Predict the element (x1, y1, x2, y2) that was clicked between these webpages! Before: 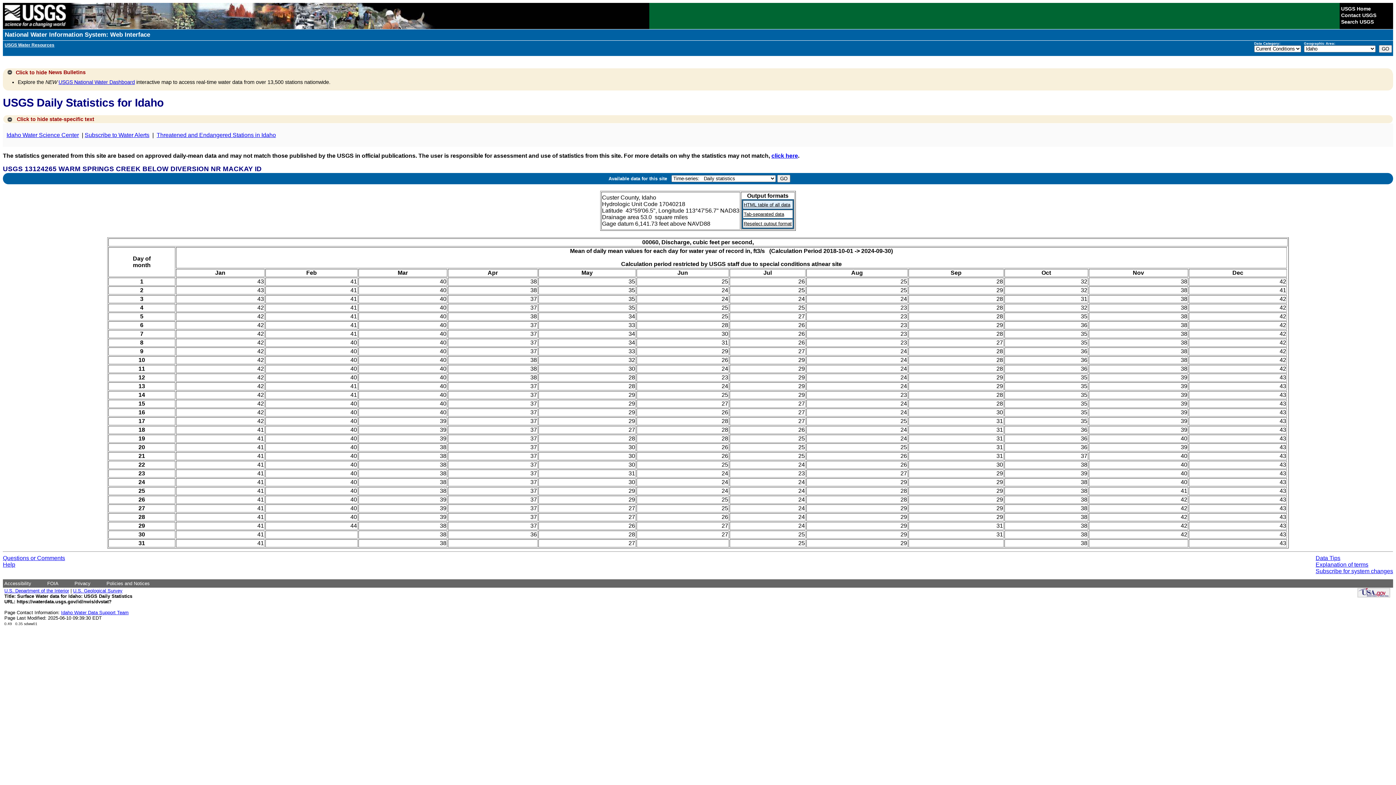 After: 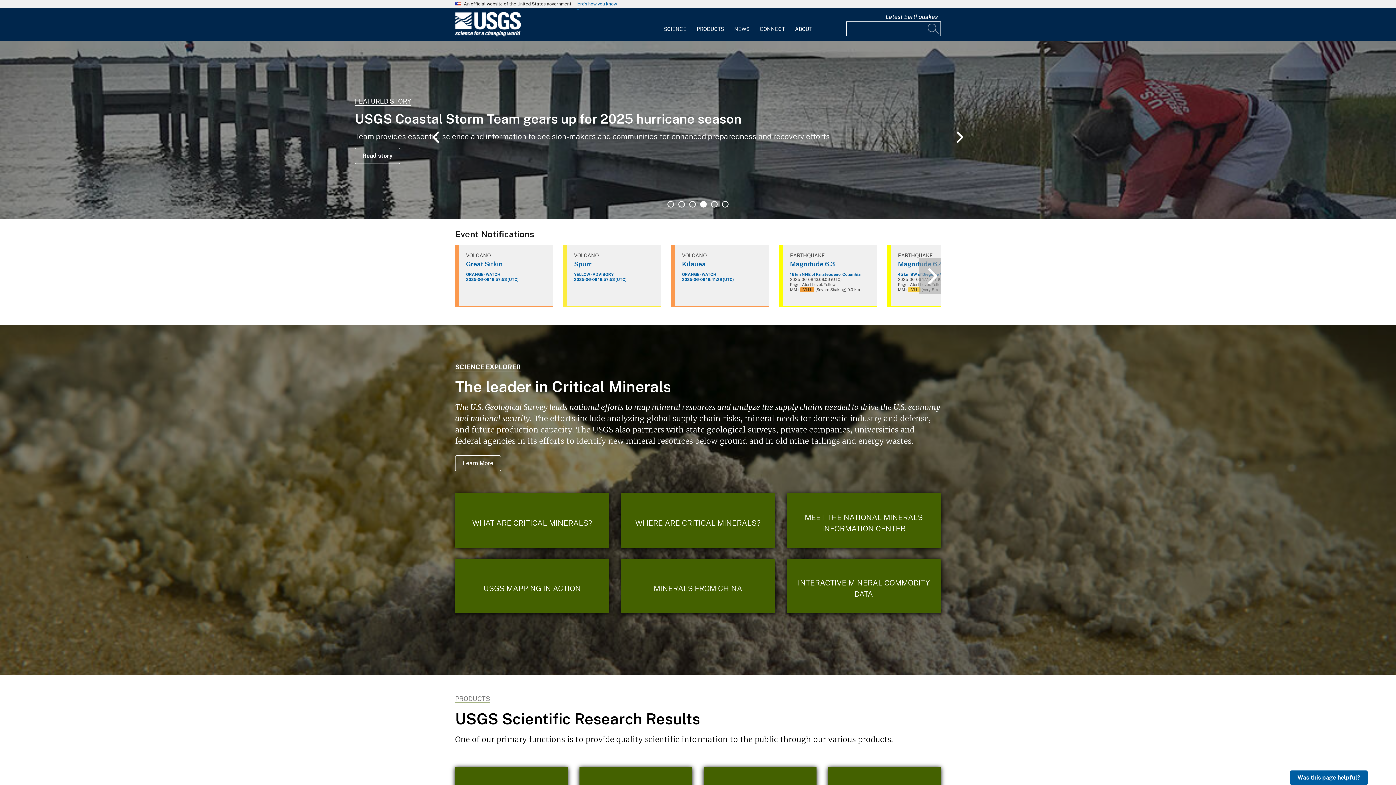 Action: bbox: (73, 588, 122, 593) label: U.S. Geological Survey